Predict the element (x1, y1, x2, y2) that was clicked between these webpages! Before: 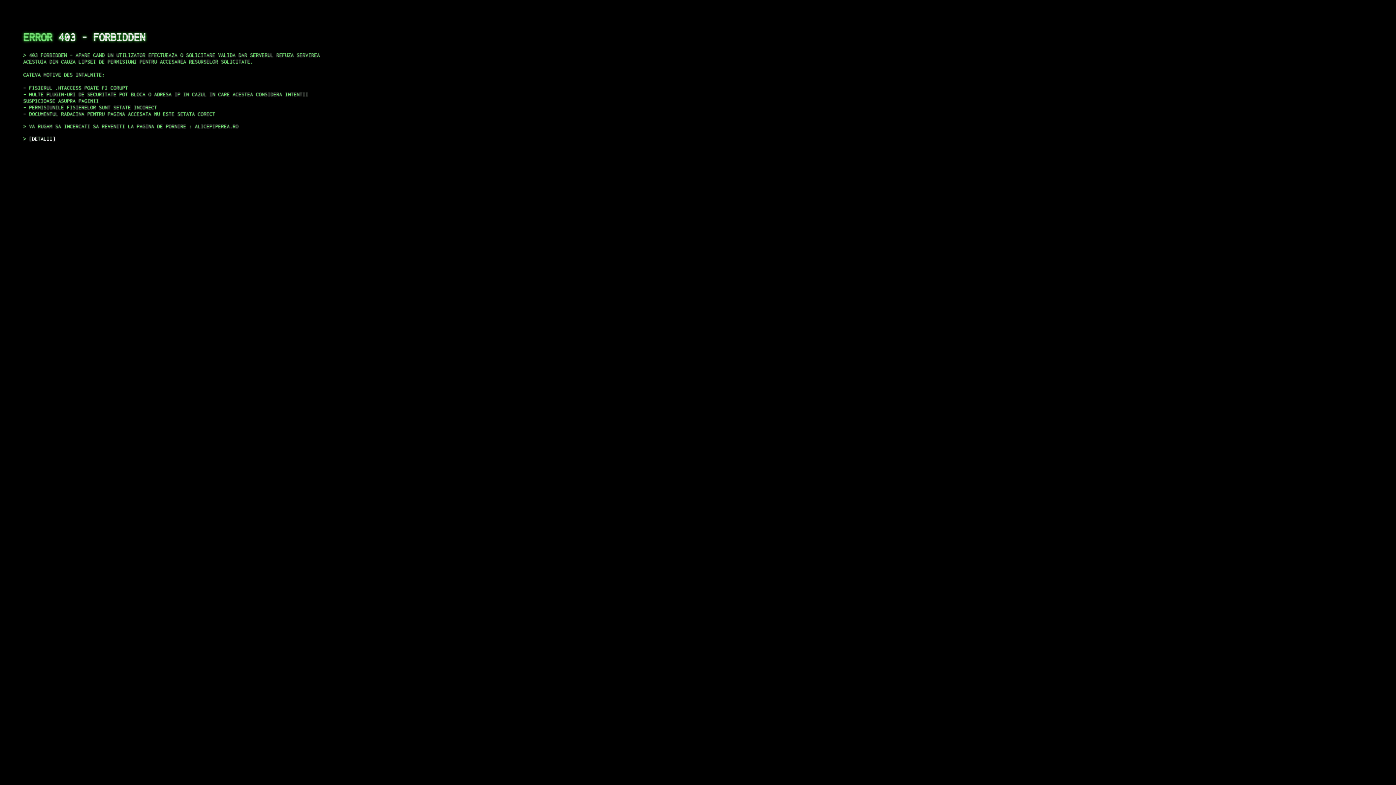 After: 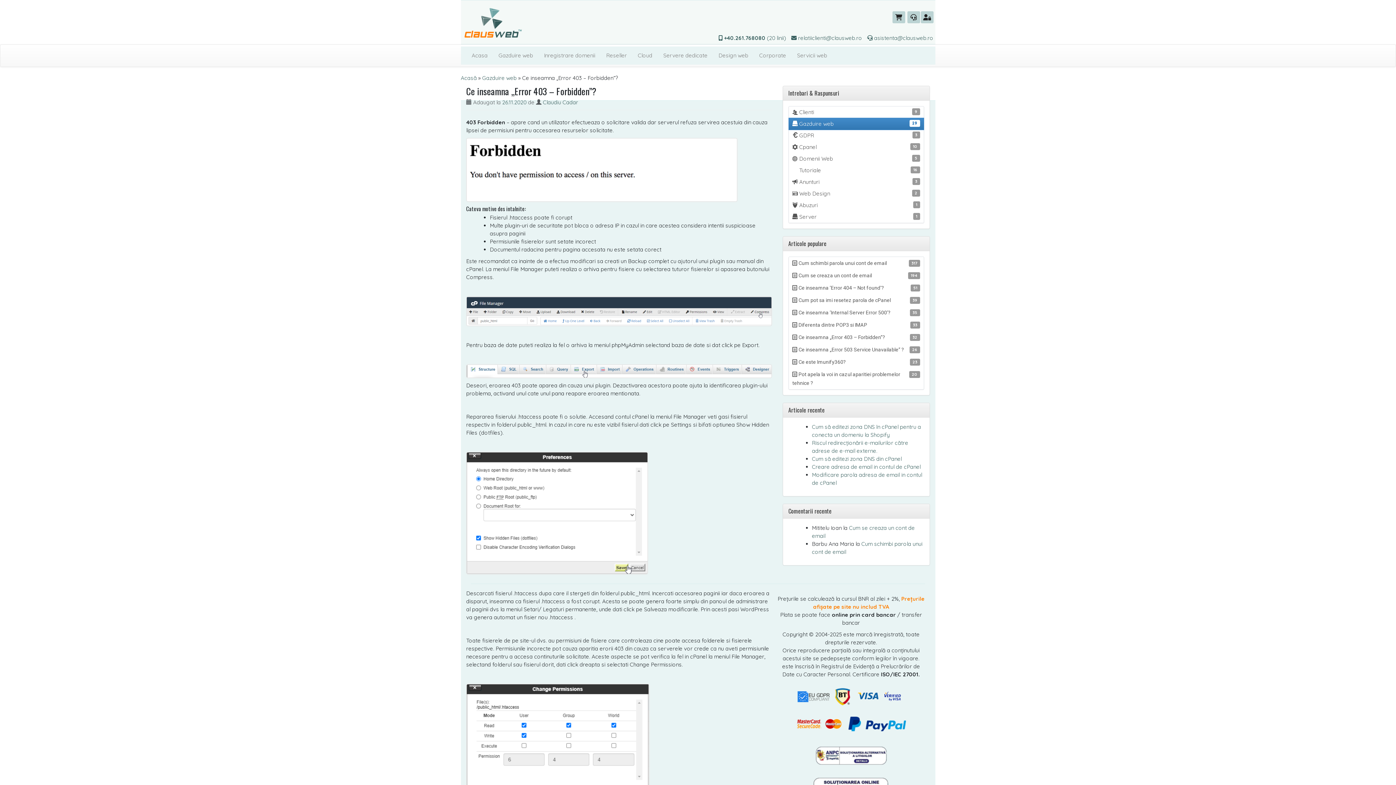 Action: label: DETALII bbox: (29, 135, 55, 141)